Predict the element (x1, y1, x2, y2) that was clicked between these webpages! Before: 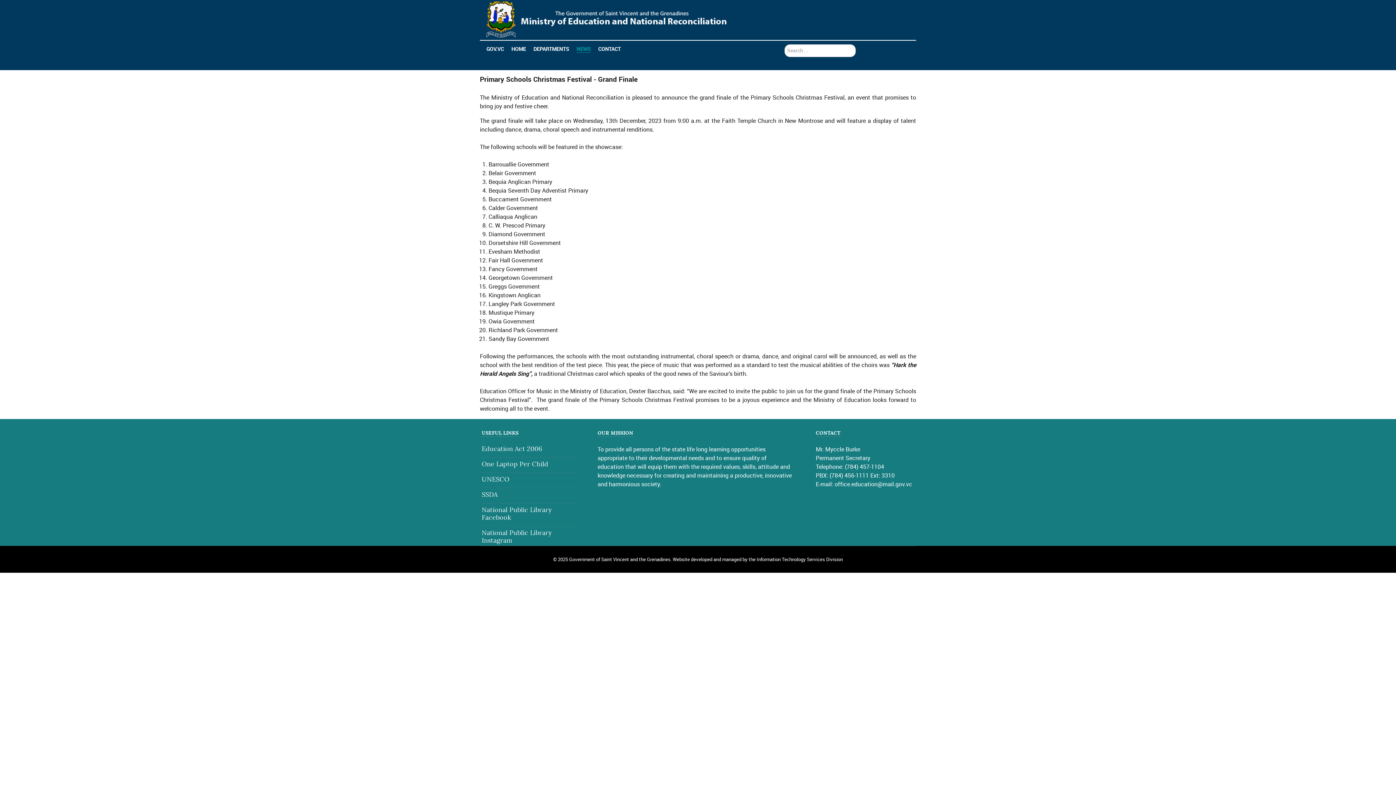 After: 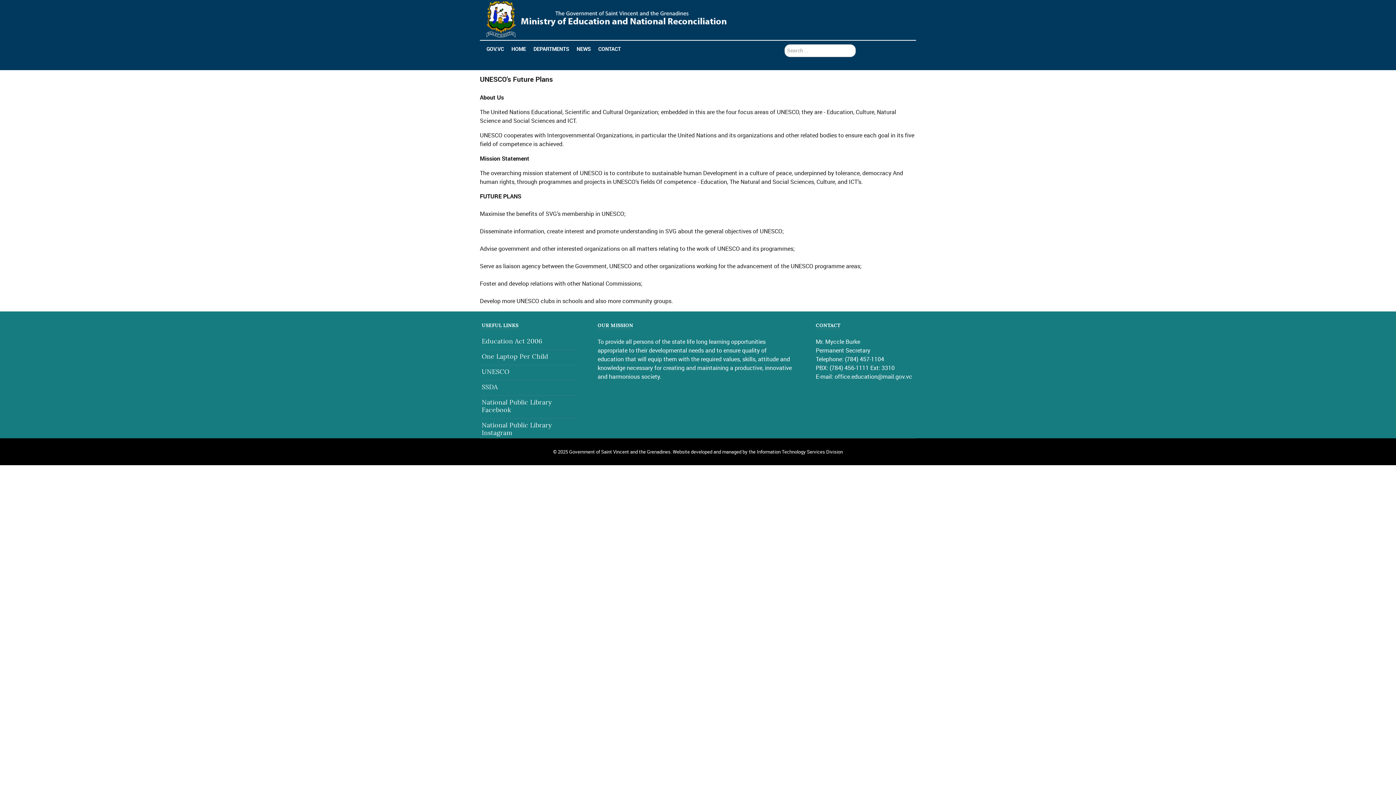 Action: bbox: (481, 476, 509, 483) label: UNESCO